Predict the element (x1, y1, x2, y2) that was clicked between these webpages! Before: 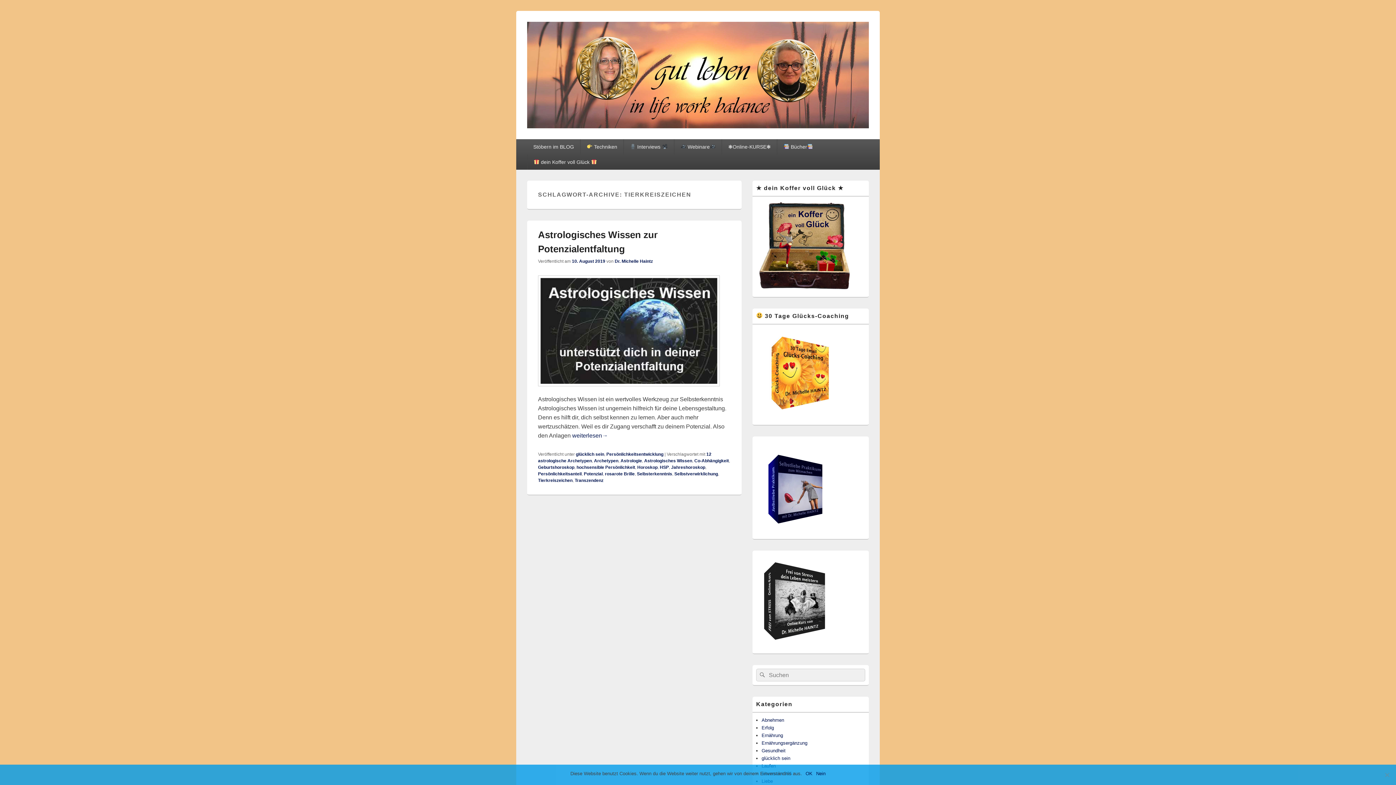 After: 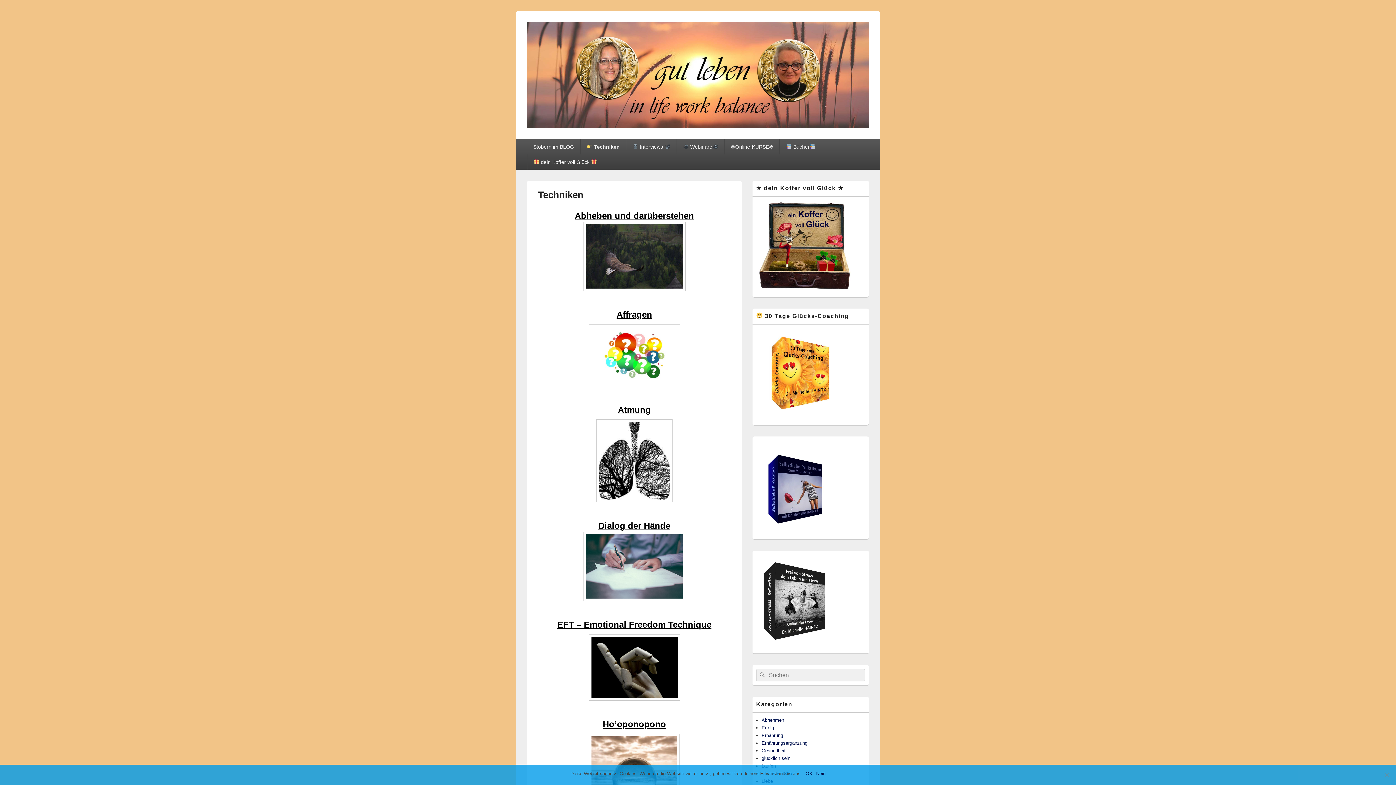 Action: bbox: (580, 139, 623, 154) label:  Techniken